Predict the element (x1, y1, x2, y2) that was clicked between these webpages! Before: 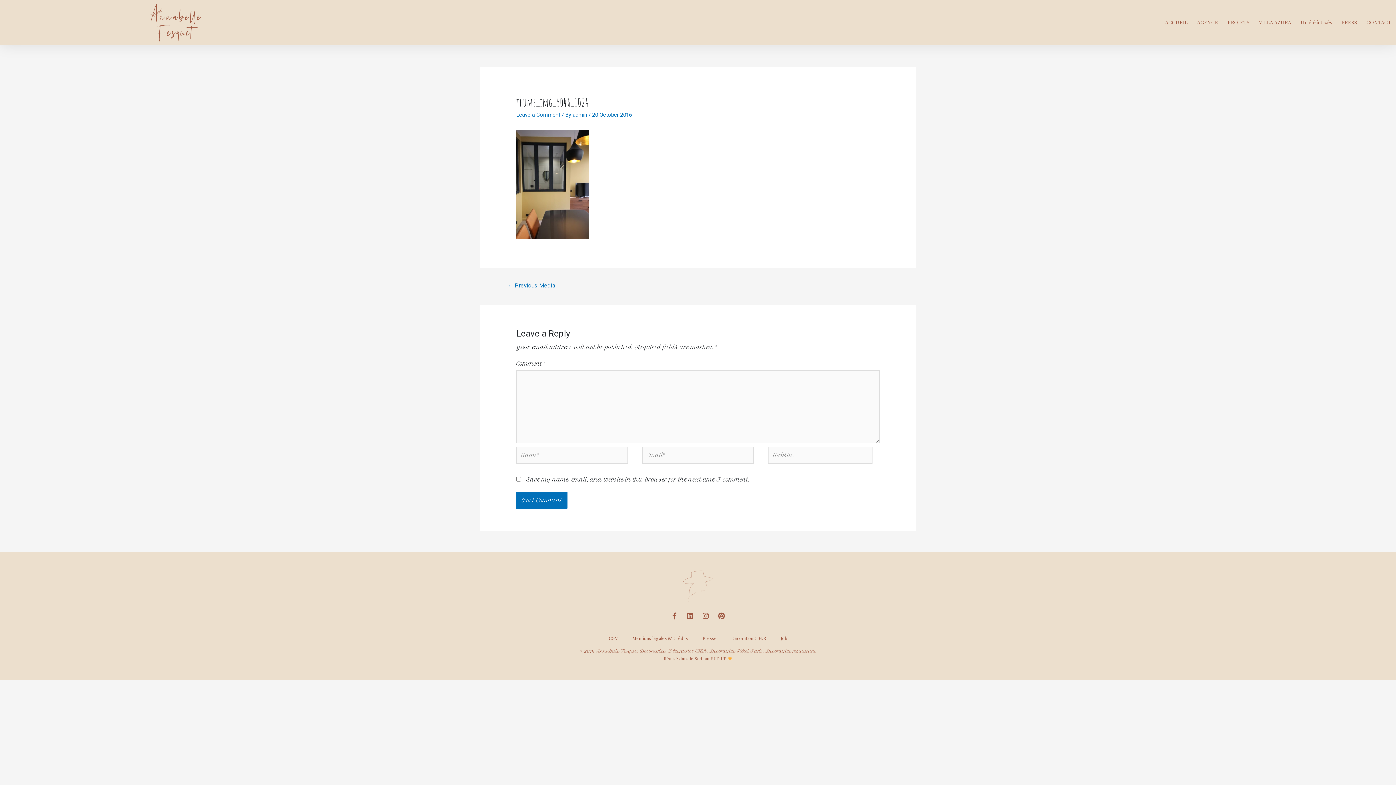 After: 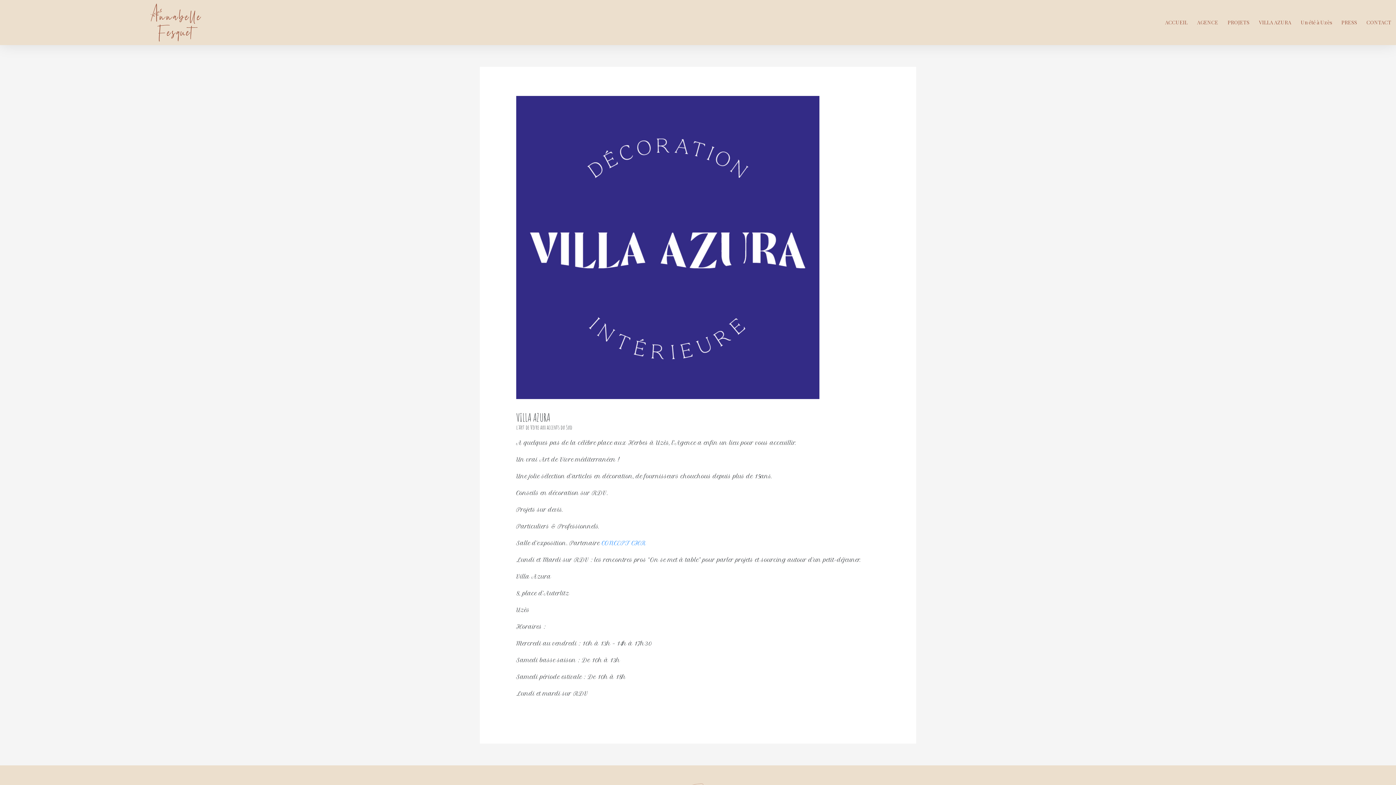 Action: label: VILLA AZURA bbox: (1254, 6, 1296, 38)